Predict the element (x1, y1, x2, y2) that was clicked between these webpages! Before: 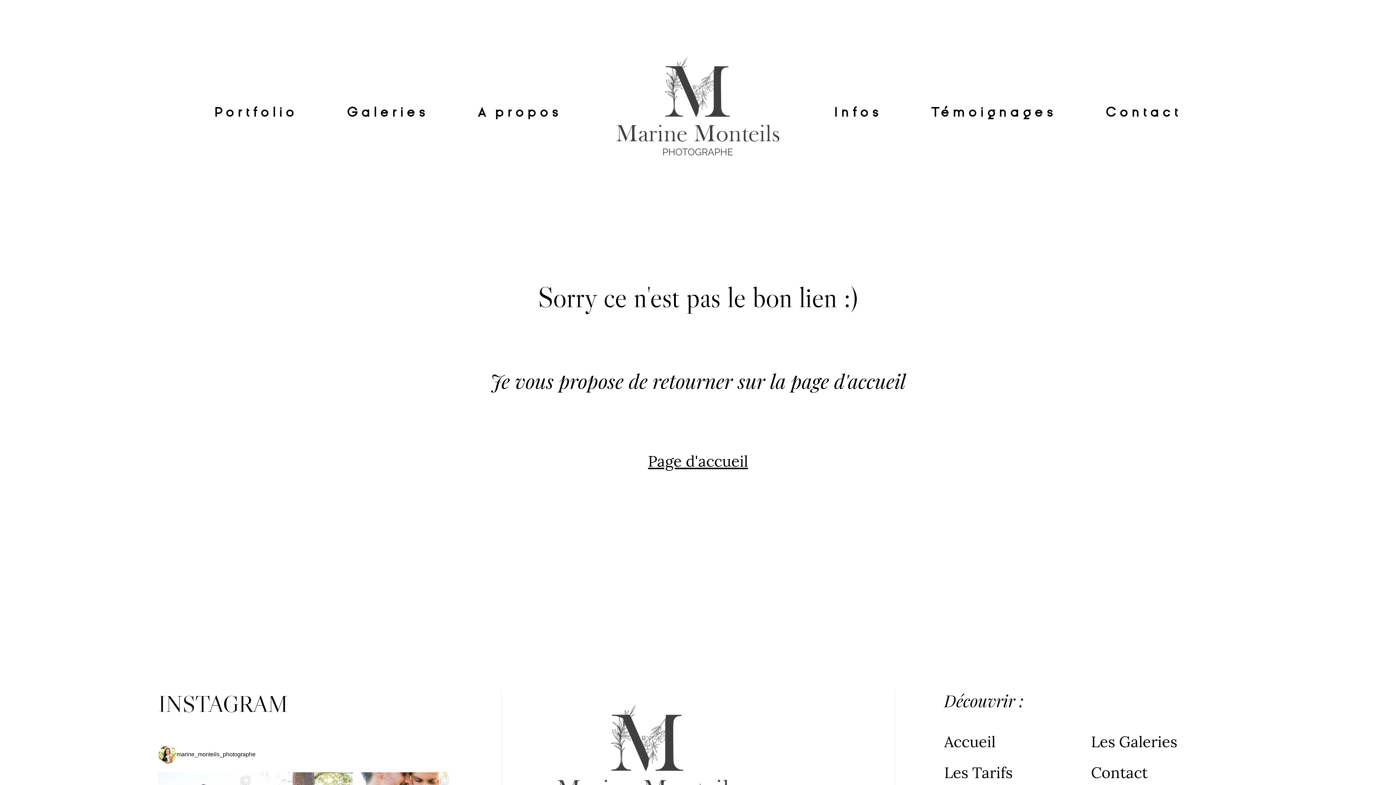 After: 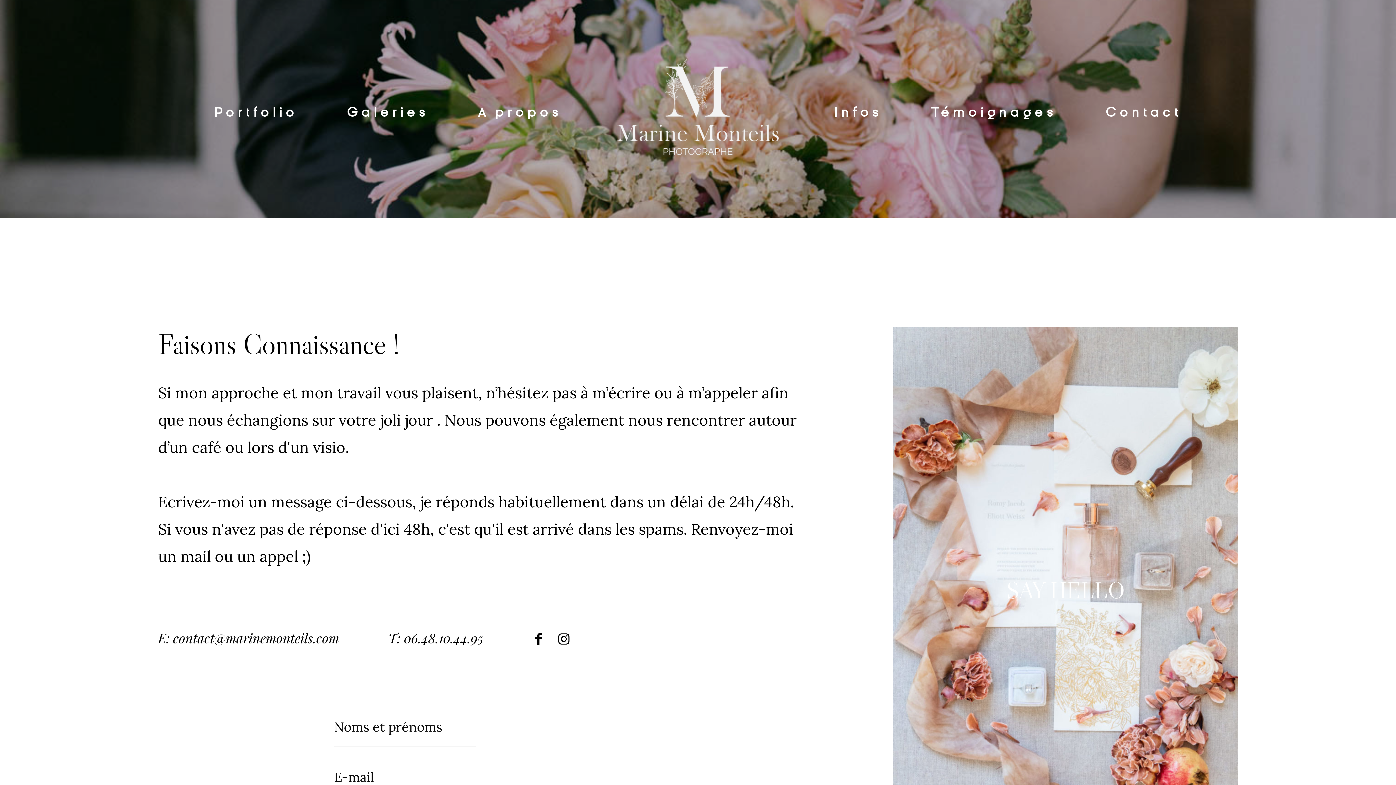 Action: bbox: (1091, 759, 1238, 786) label: Contact